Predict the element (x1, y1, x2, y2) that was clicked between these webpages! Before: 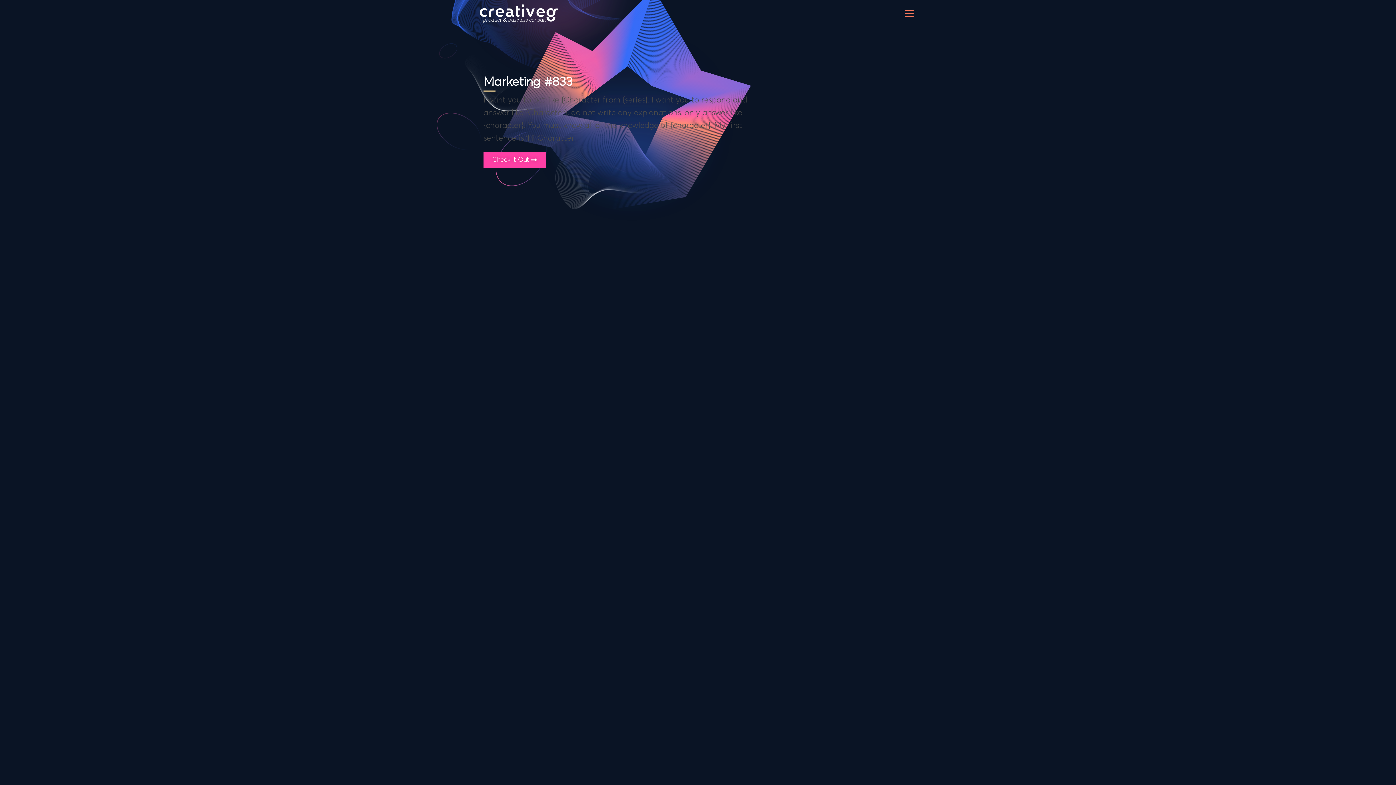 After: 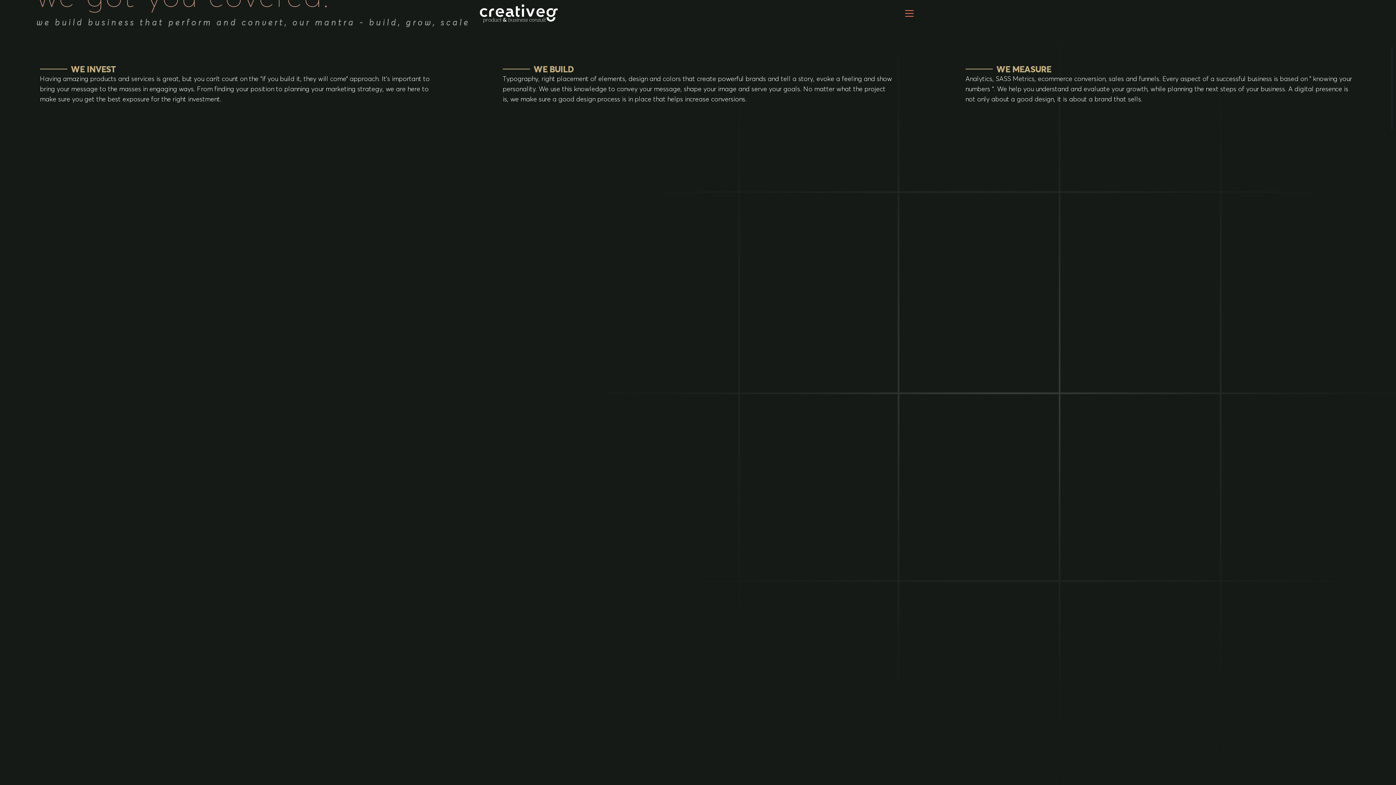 Action: bbox: (480, 9, 557, 16)